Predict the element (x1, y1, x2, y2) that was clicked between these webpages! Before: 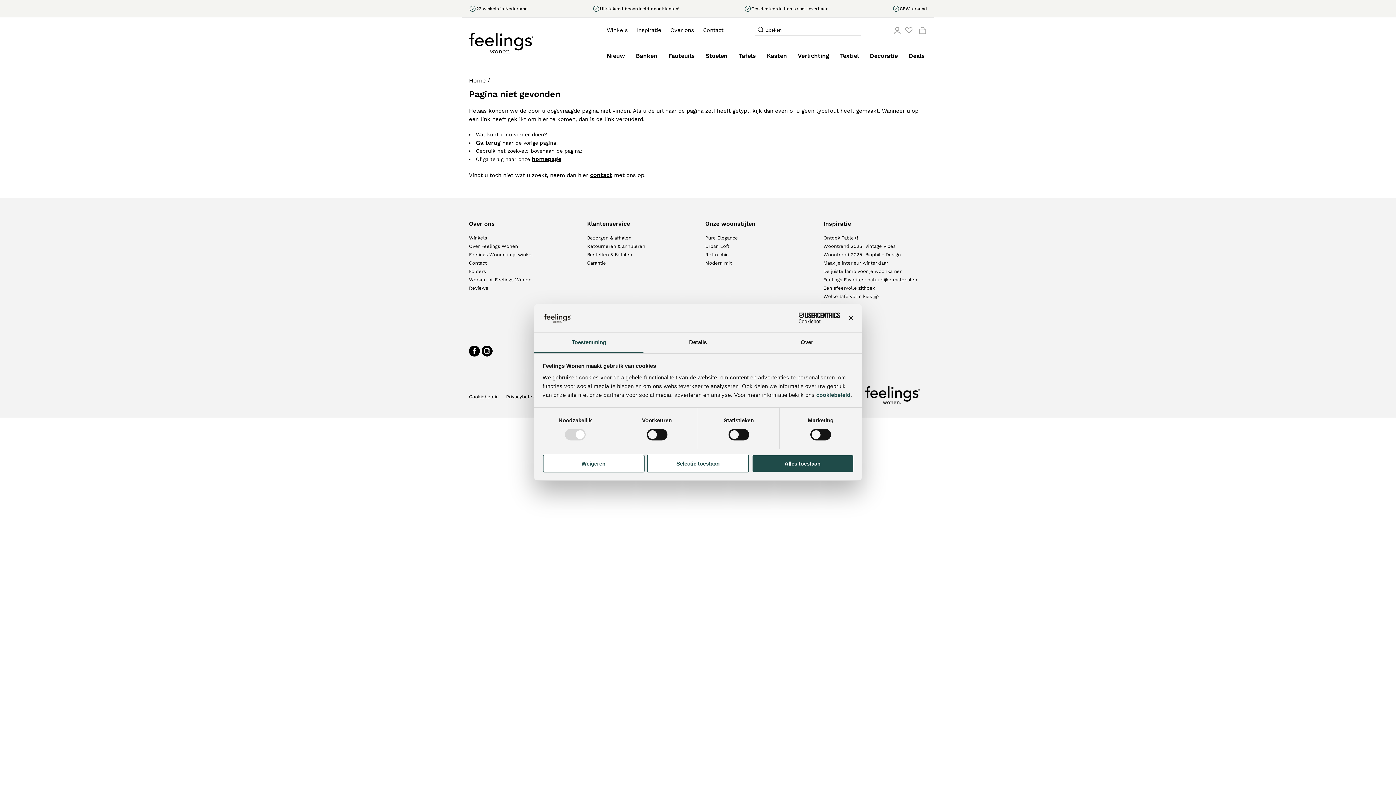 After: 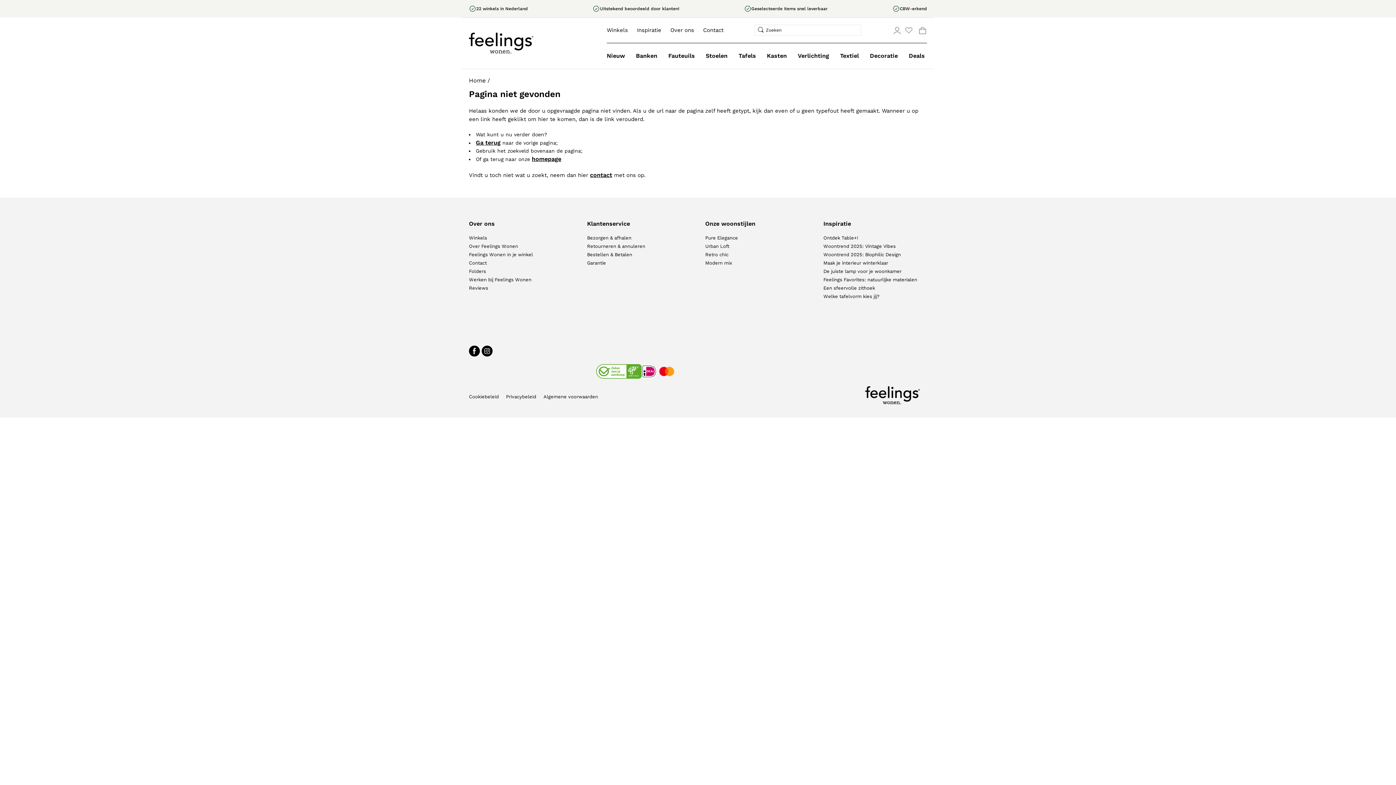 Action: label: Banner sluiten bbox: (848, 315, 853, 320)